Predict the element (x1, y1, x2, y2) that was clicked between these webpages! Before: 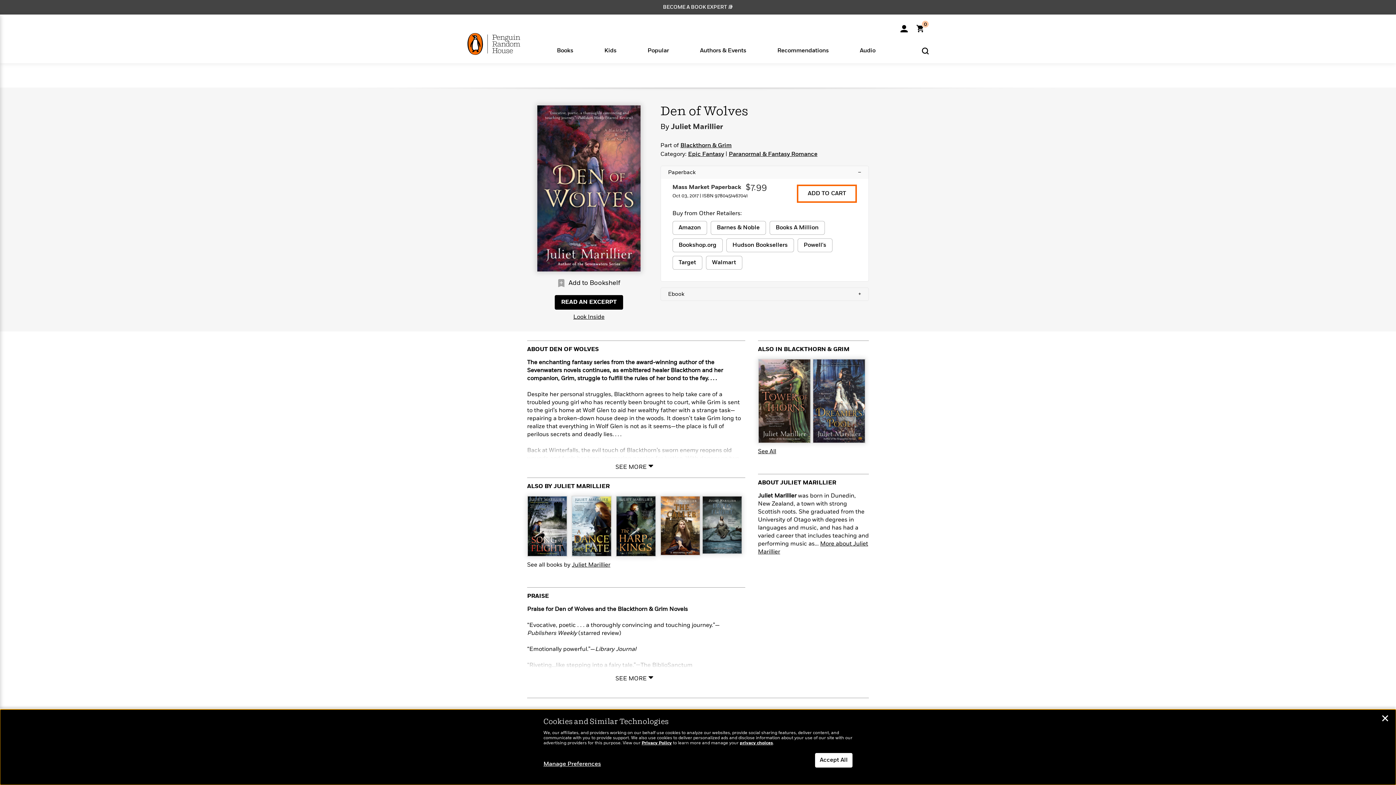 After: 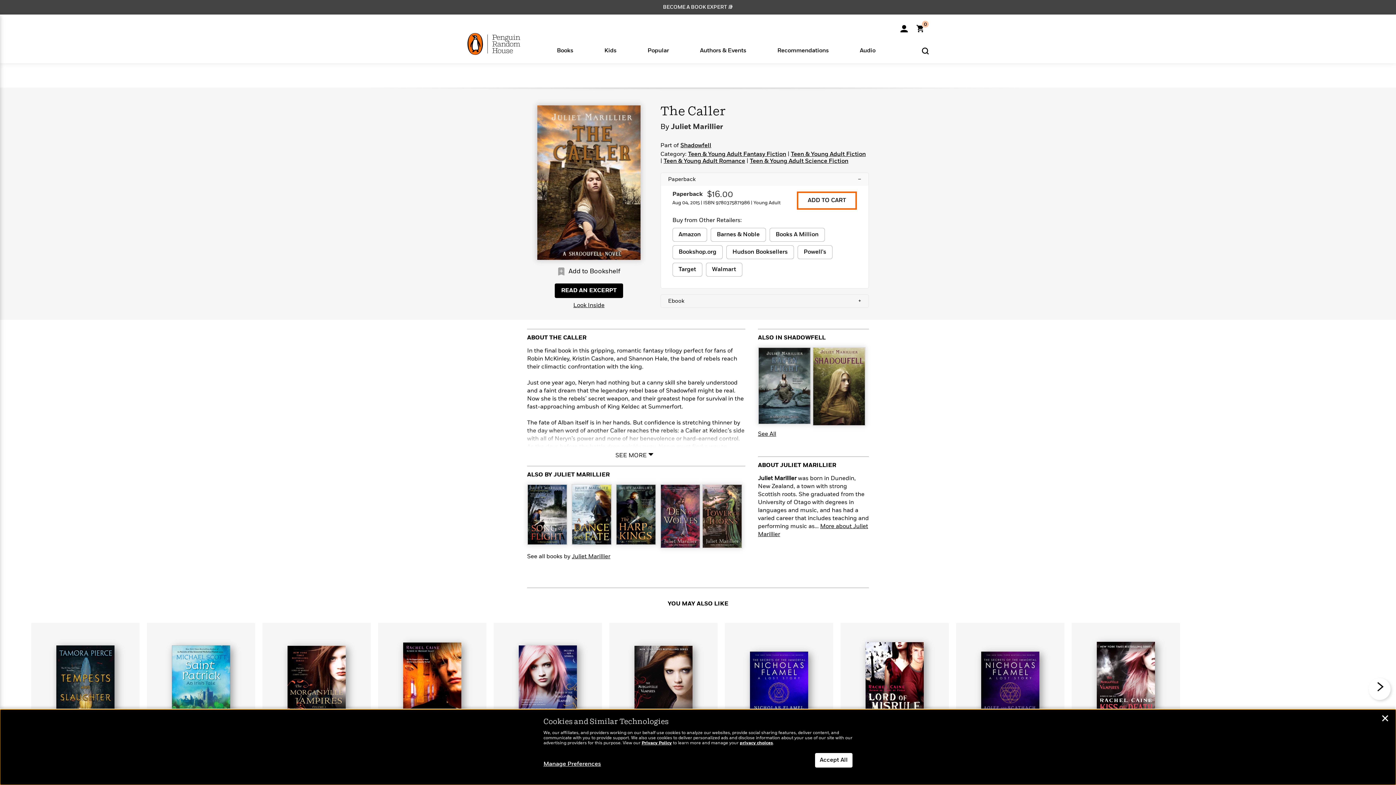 Action: bbox: (661, 496, 700, 555)